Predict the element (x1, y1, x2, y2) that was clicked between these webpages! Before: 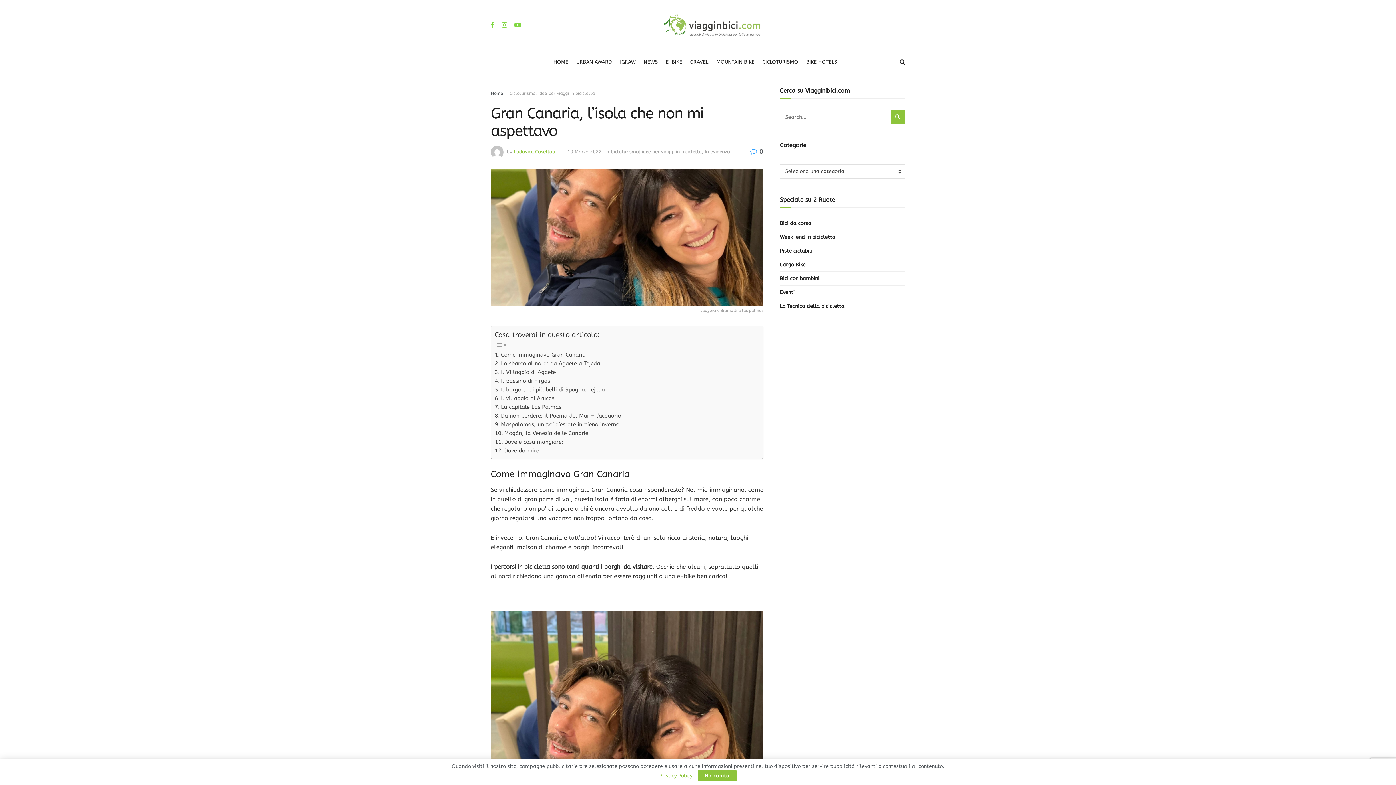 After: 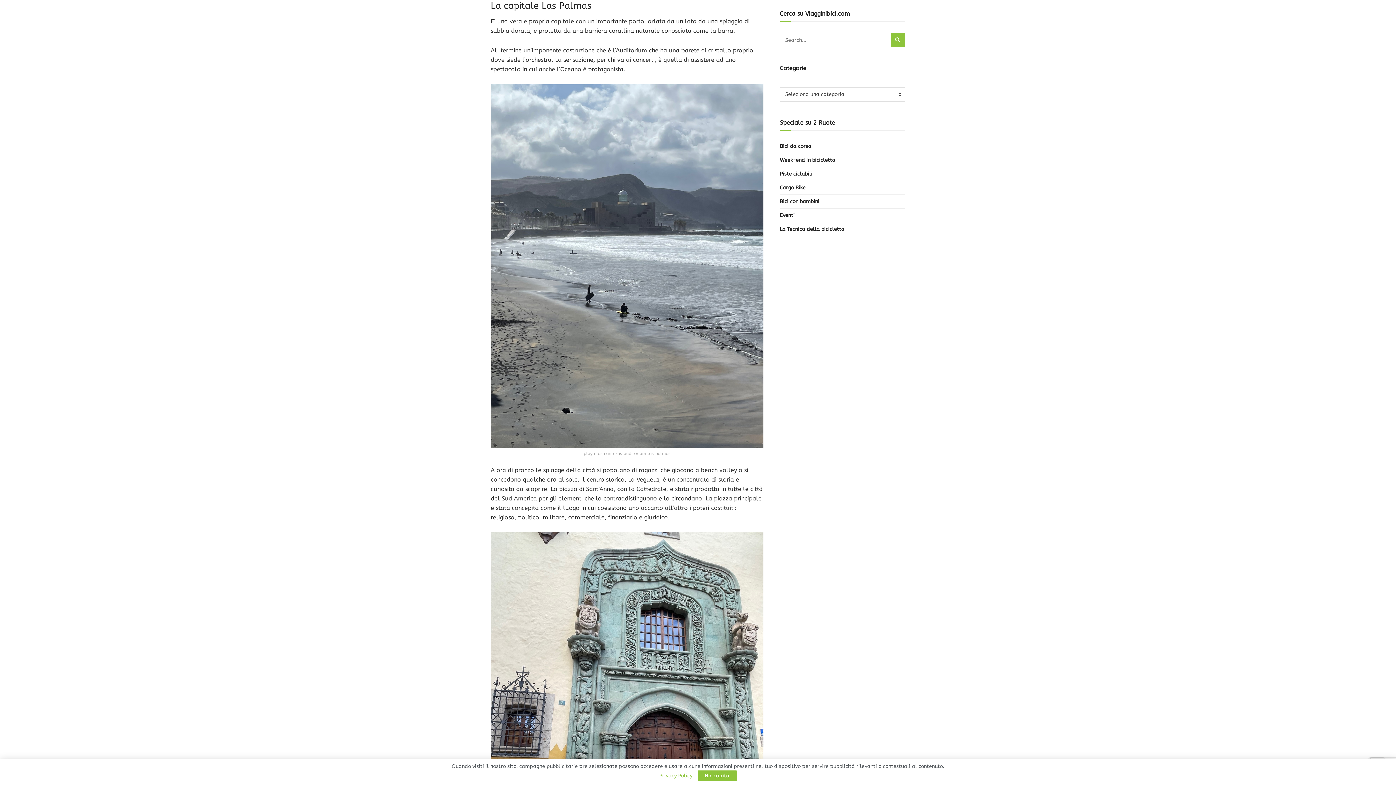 Action: label: La capitale Las Palmas bbox: (494, 402, 561, 411)